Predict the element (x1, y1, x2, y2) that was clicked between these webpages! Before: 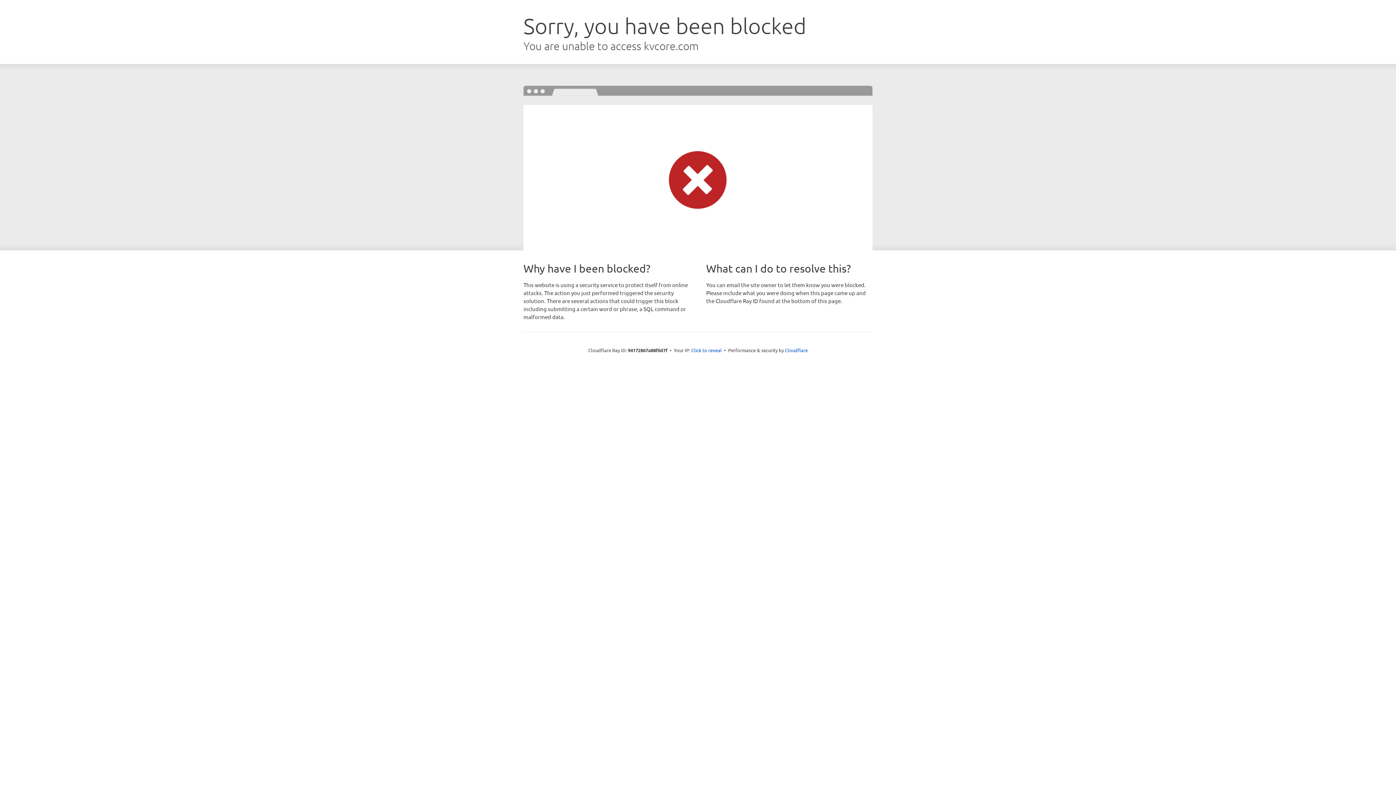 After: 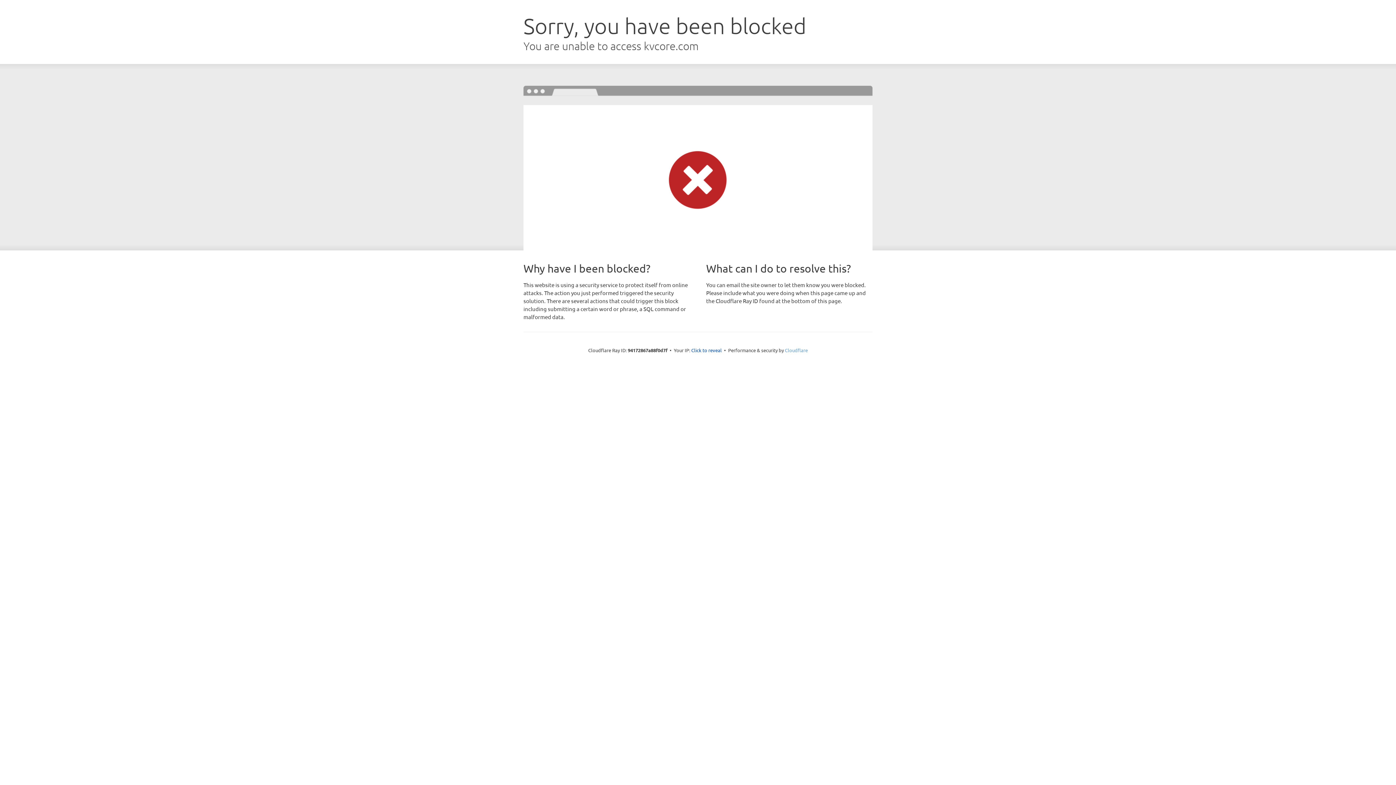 Action: label: Cloudflare bbox: (785, 347, 808, 353)